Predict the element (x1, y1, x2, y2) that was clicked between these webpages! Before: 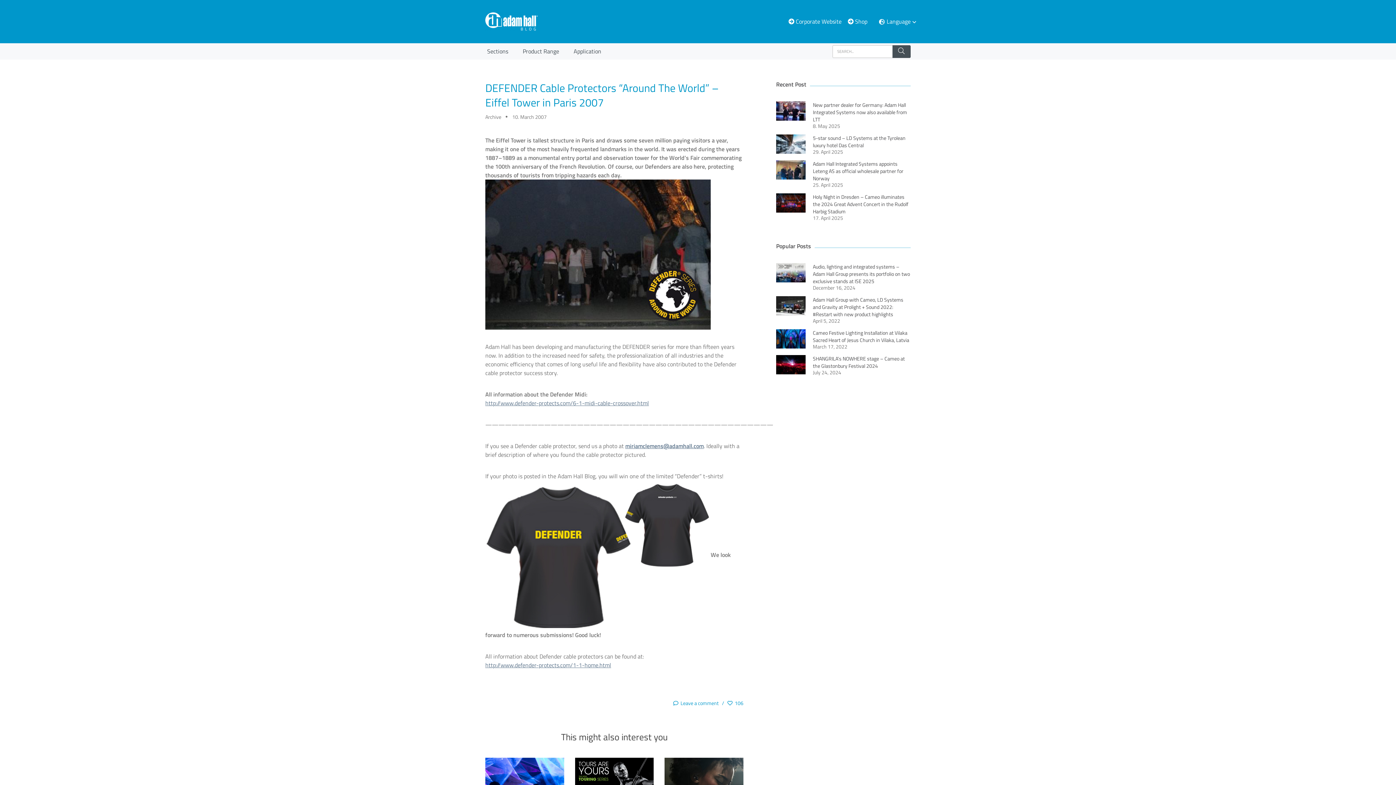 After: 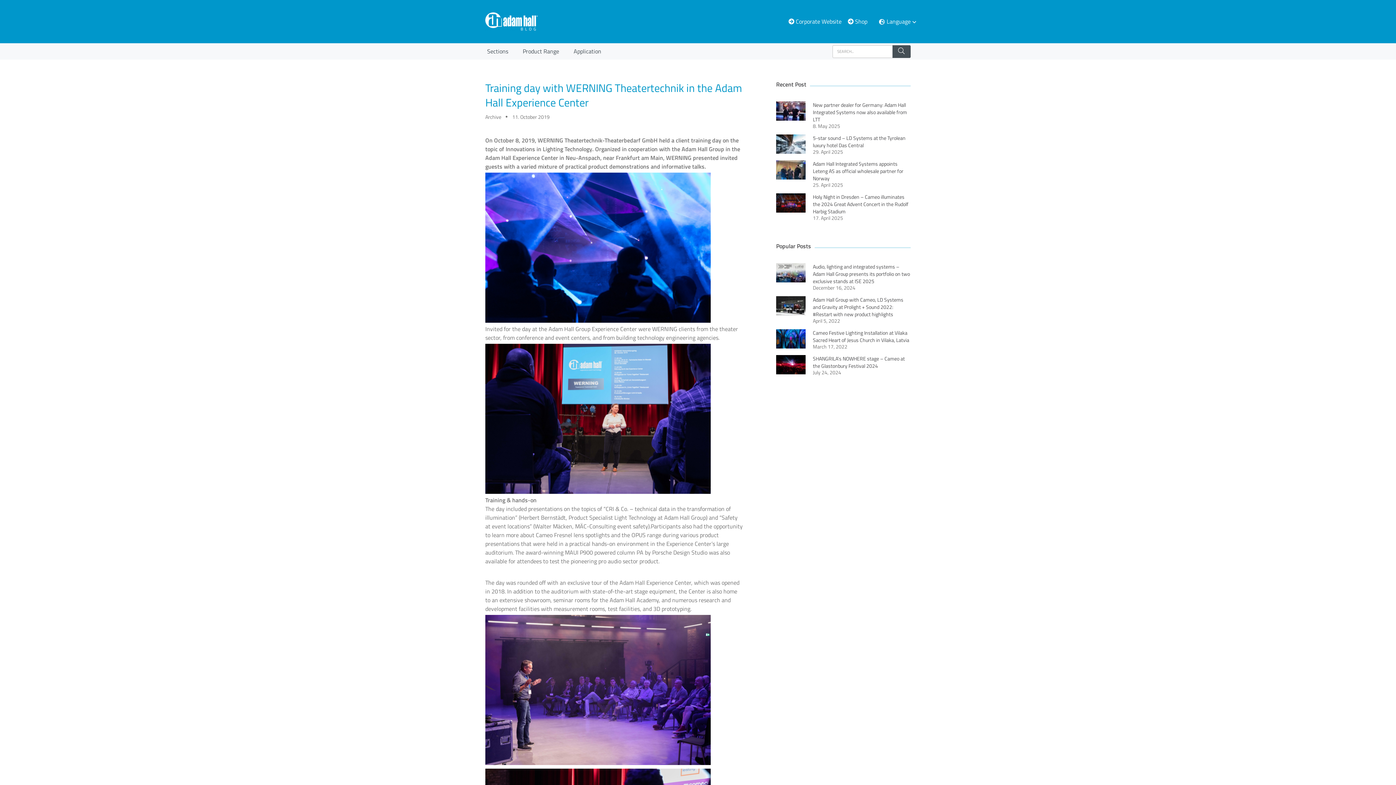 Action: bbox: (485, 779, 564, 787)